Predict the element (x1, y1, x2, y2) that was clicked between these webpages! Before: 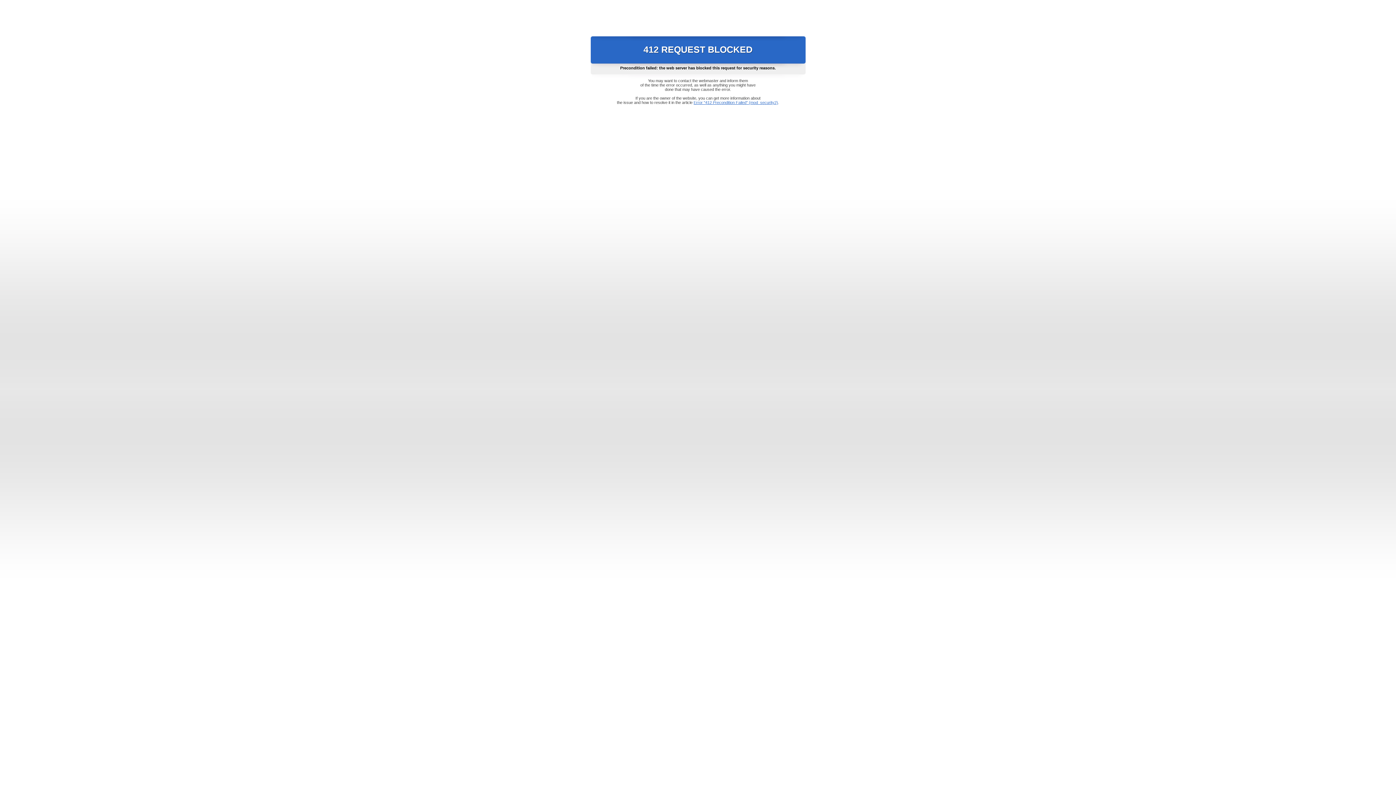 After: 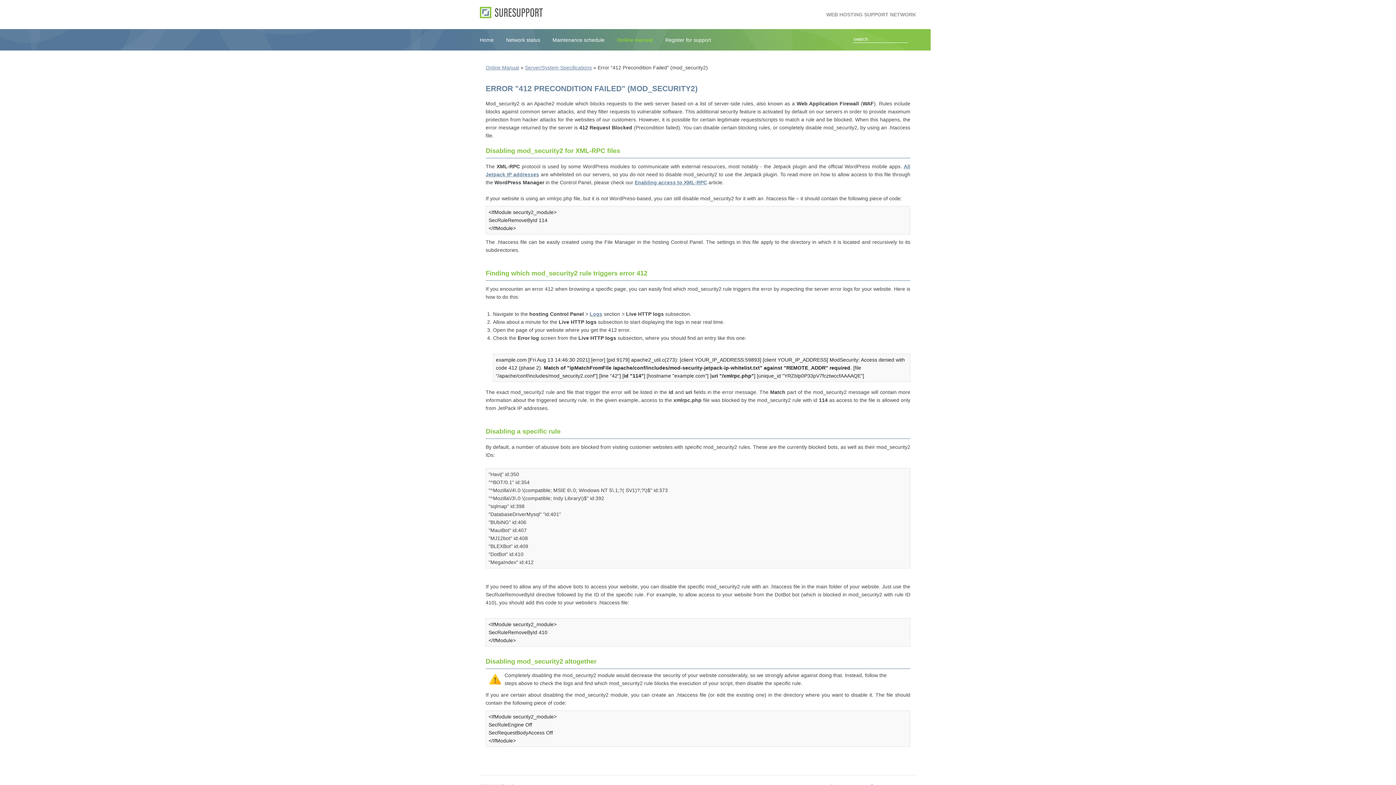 Action: bbox: (693, 100, 778, 104) label: Error "412 Precondition Failed" (mod_security2)